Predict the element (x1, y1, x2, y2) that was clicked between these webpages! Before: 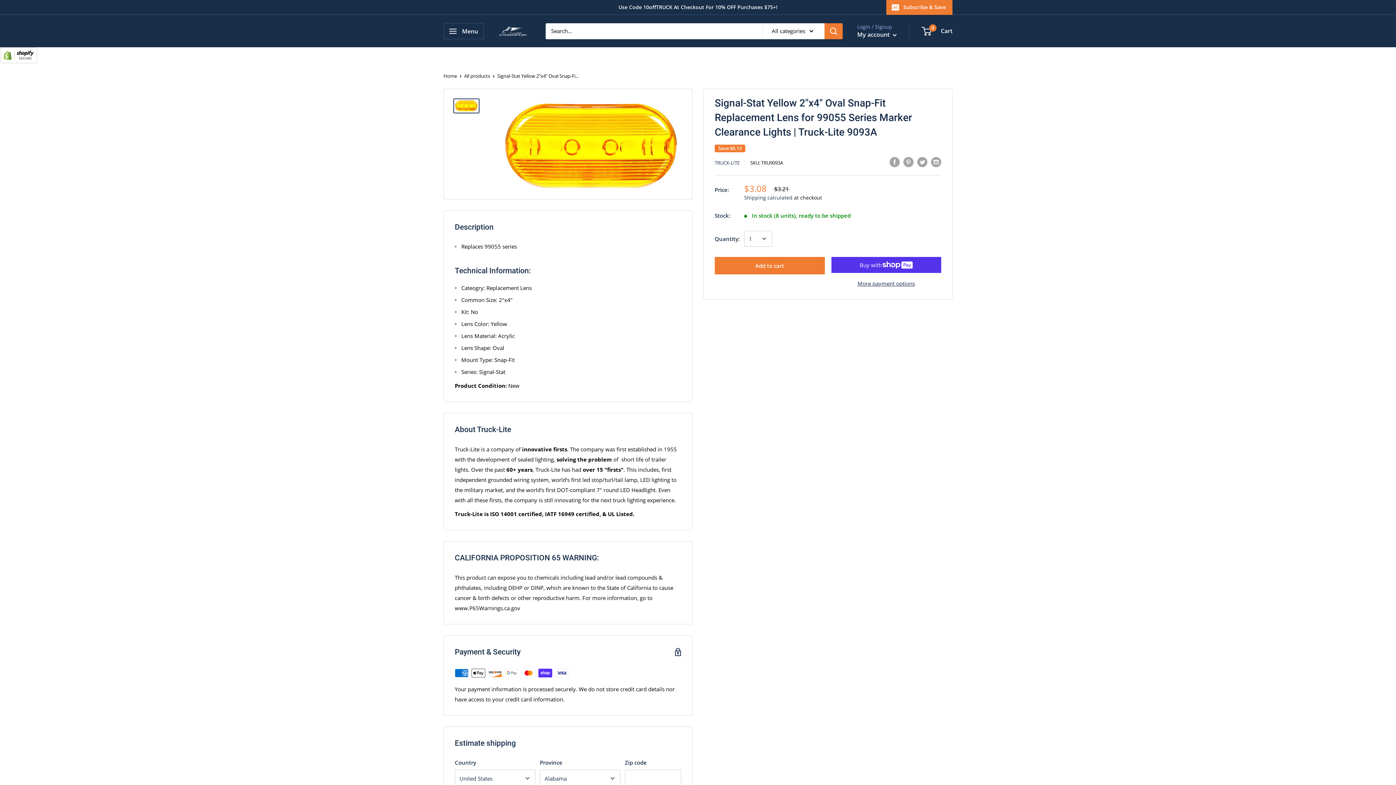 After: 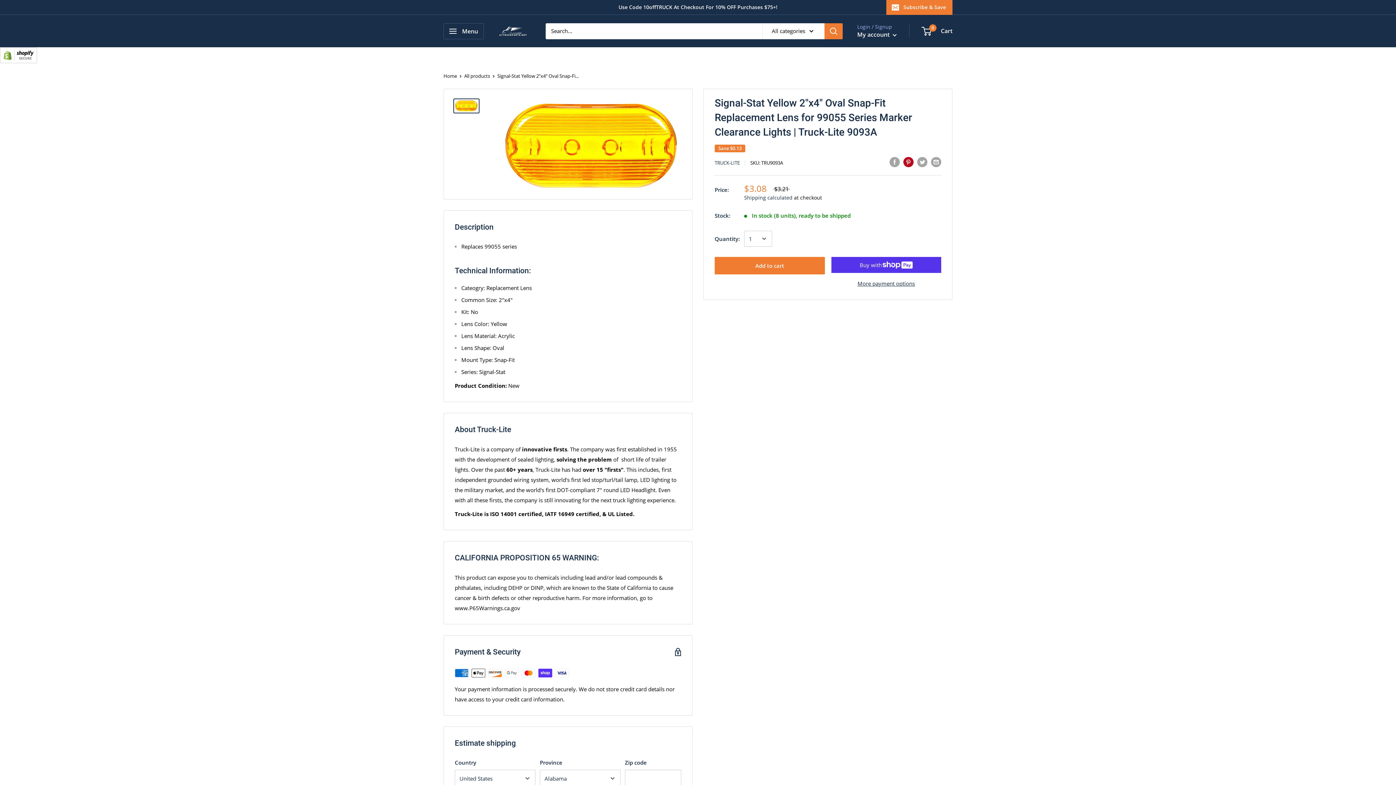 Action: bbox: (903, 156, 913, 167) label: Pin on Pinterest